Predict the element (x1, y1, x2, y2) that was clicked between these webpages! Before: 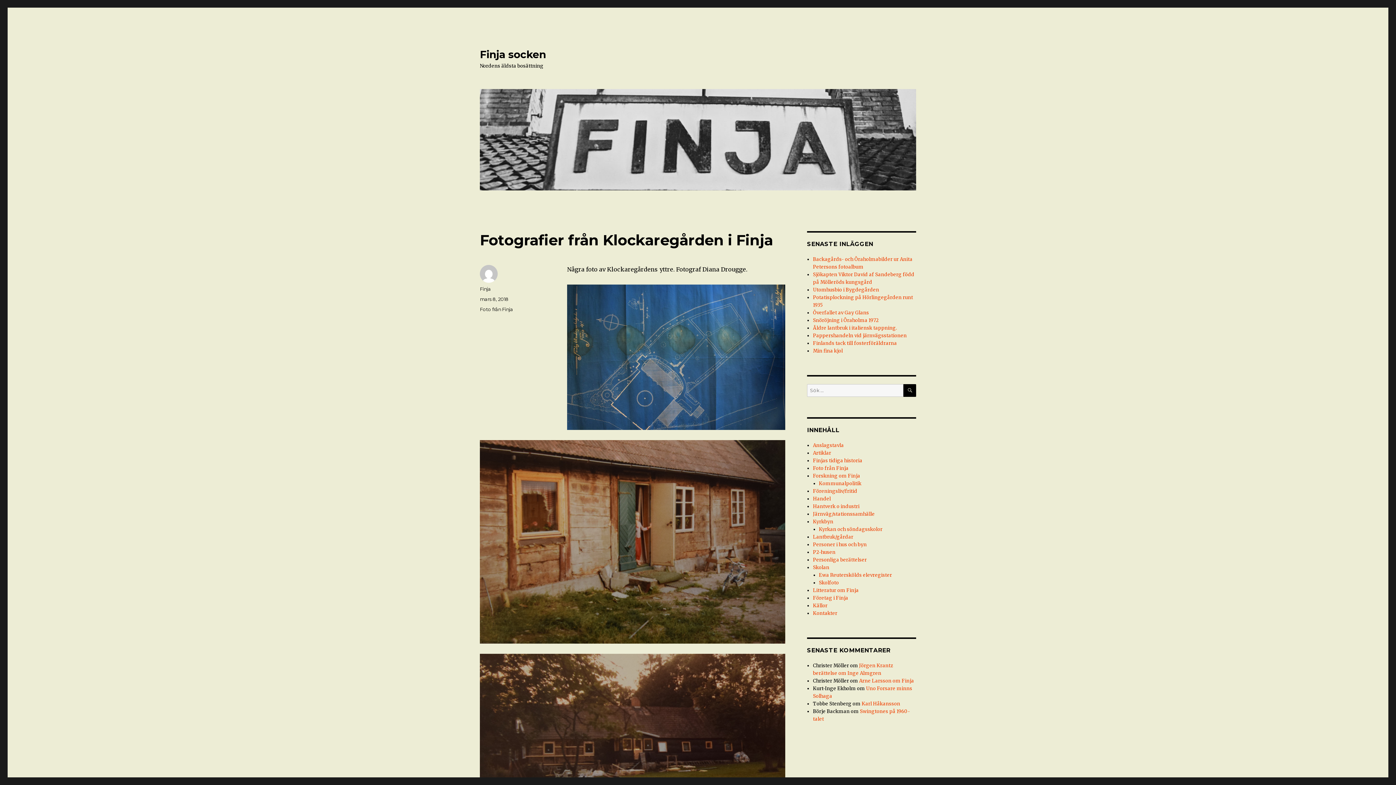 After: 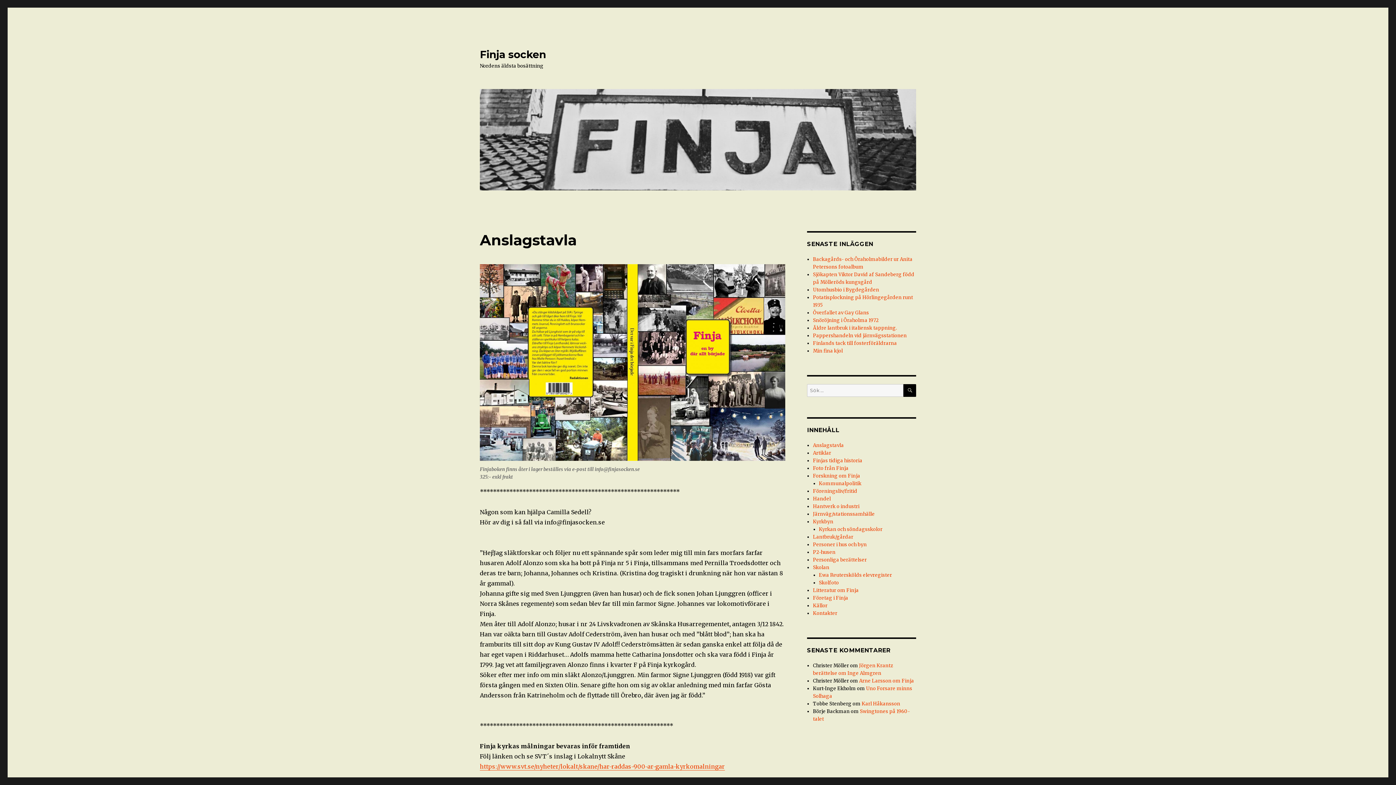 Action: bbox: (480, 48, 546, 60) label: Finja socken